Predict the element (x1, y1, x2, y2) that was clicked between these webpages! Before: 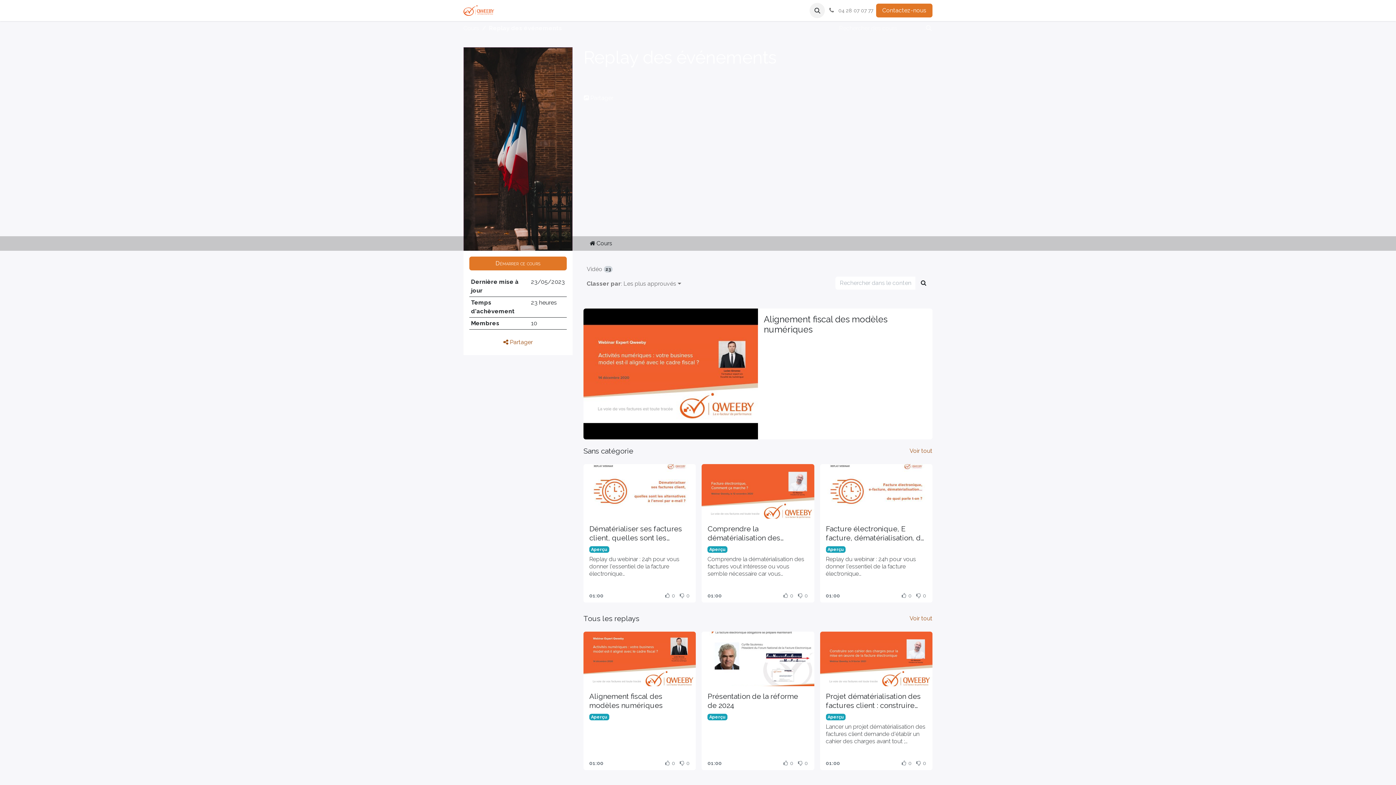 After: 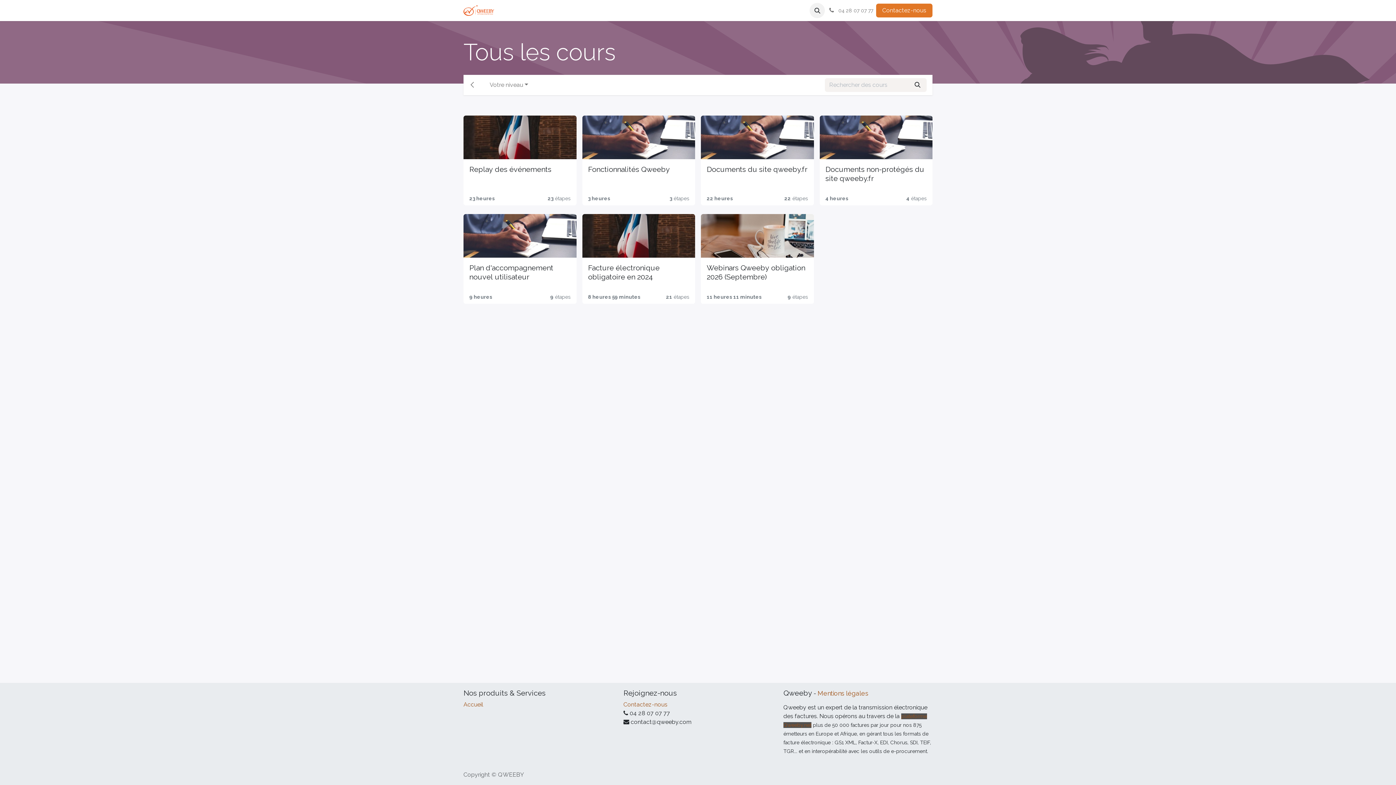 Action: bbox: (920, 21, 933, 35) label: Rechercher